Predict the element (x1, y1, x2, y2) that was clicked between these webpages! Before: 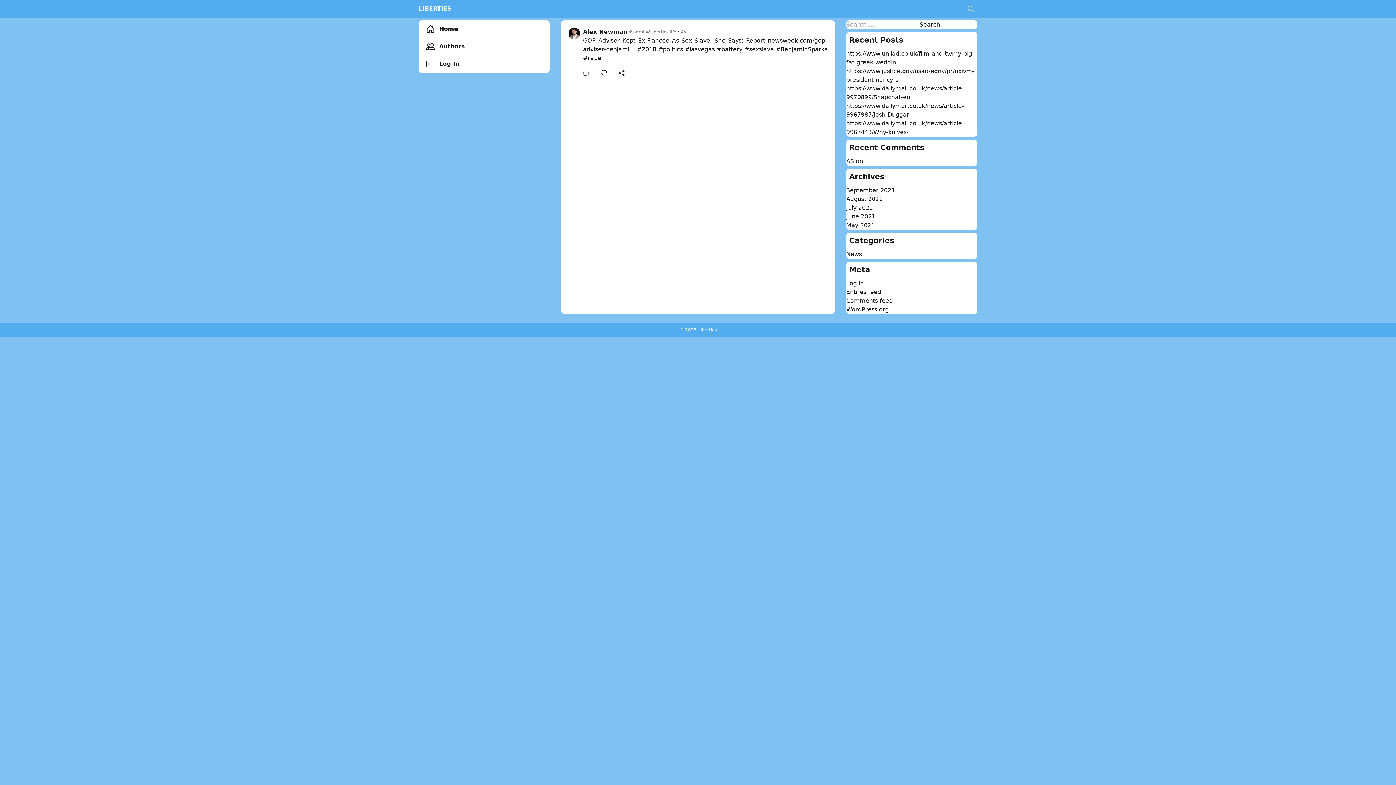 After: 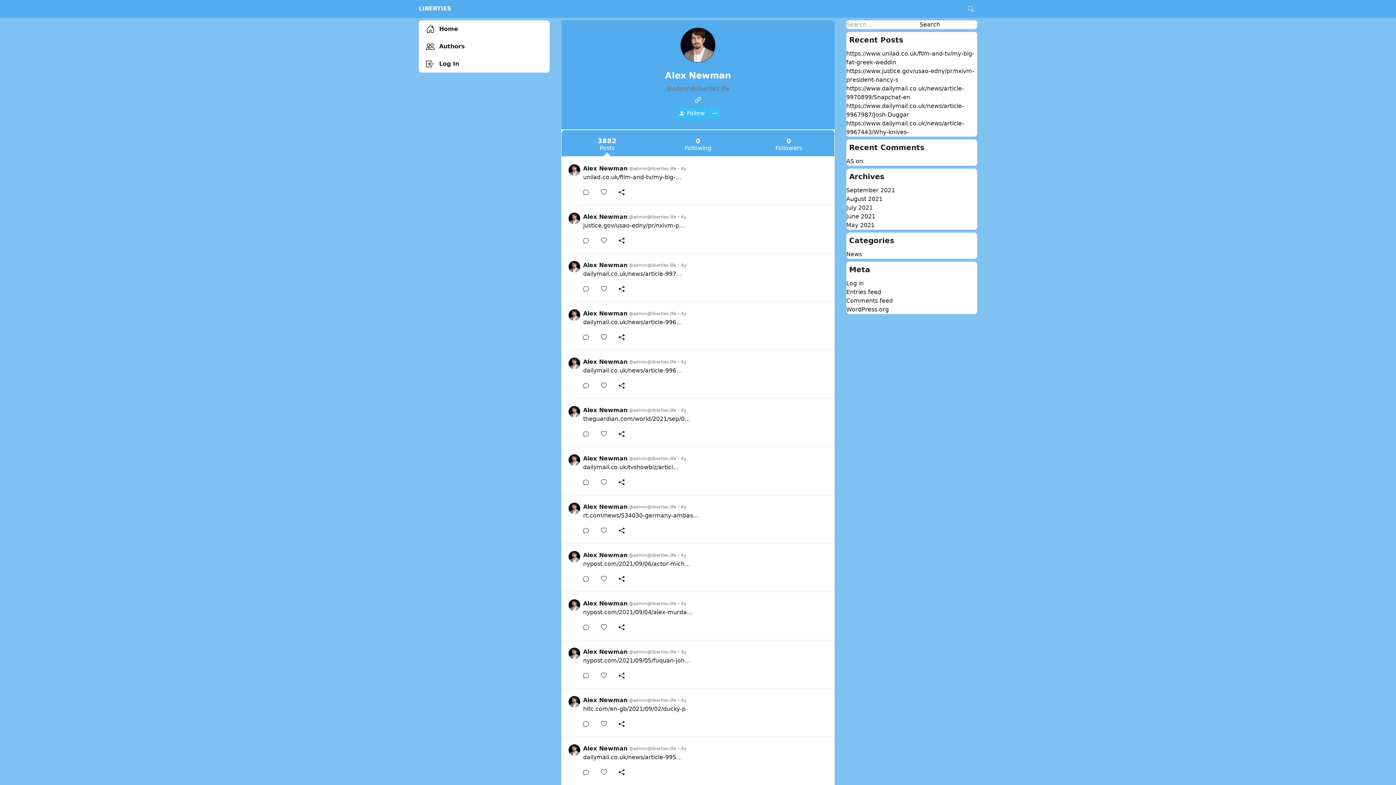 Action: bbox: (568, 27, 580, 39)